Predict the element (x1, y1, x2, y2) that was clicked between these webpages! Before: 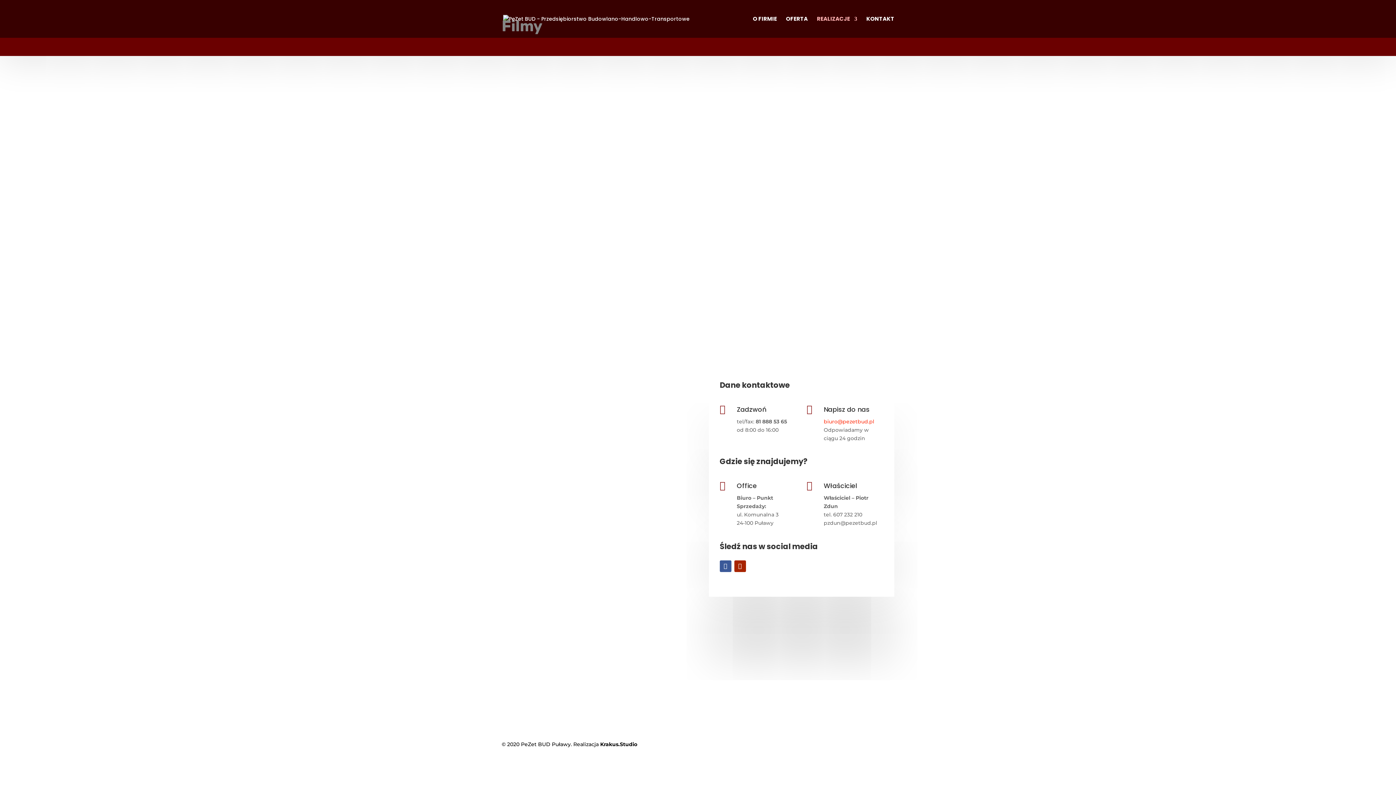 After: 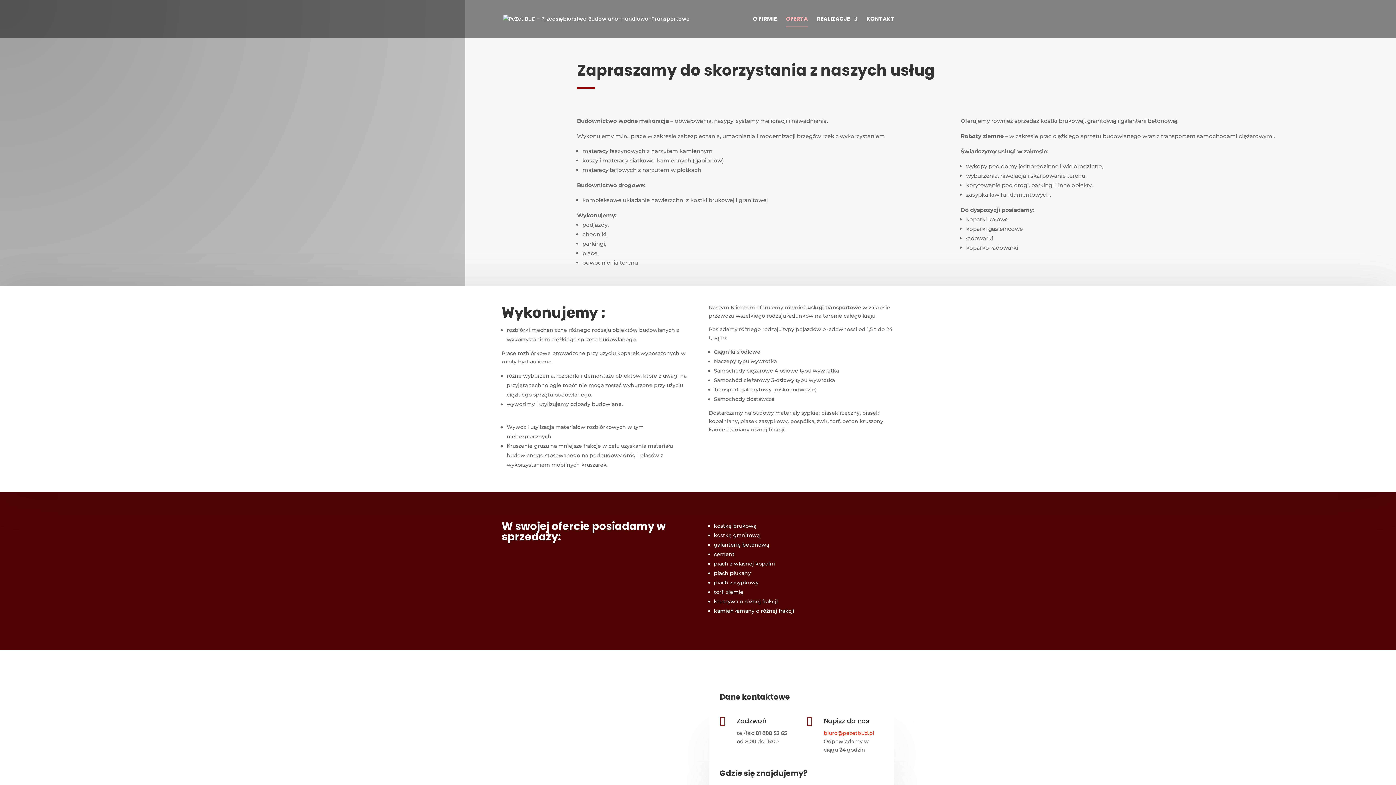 Action: label: OFERTA bbox: (786, 16, 808, 37)